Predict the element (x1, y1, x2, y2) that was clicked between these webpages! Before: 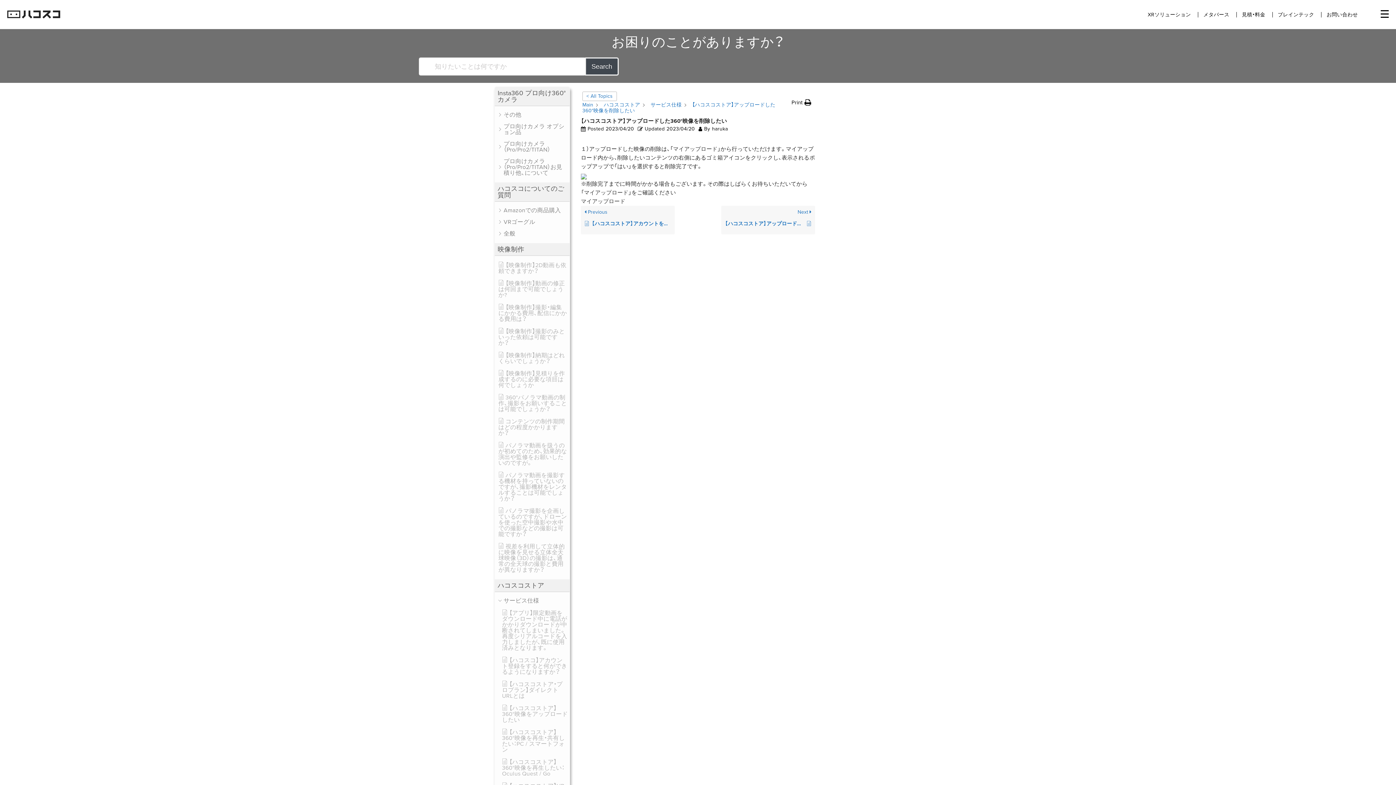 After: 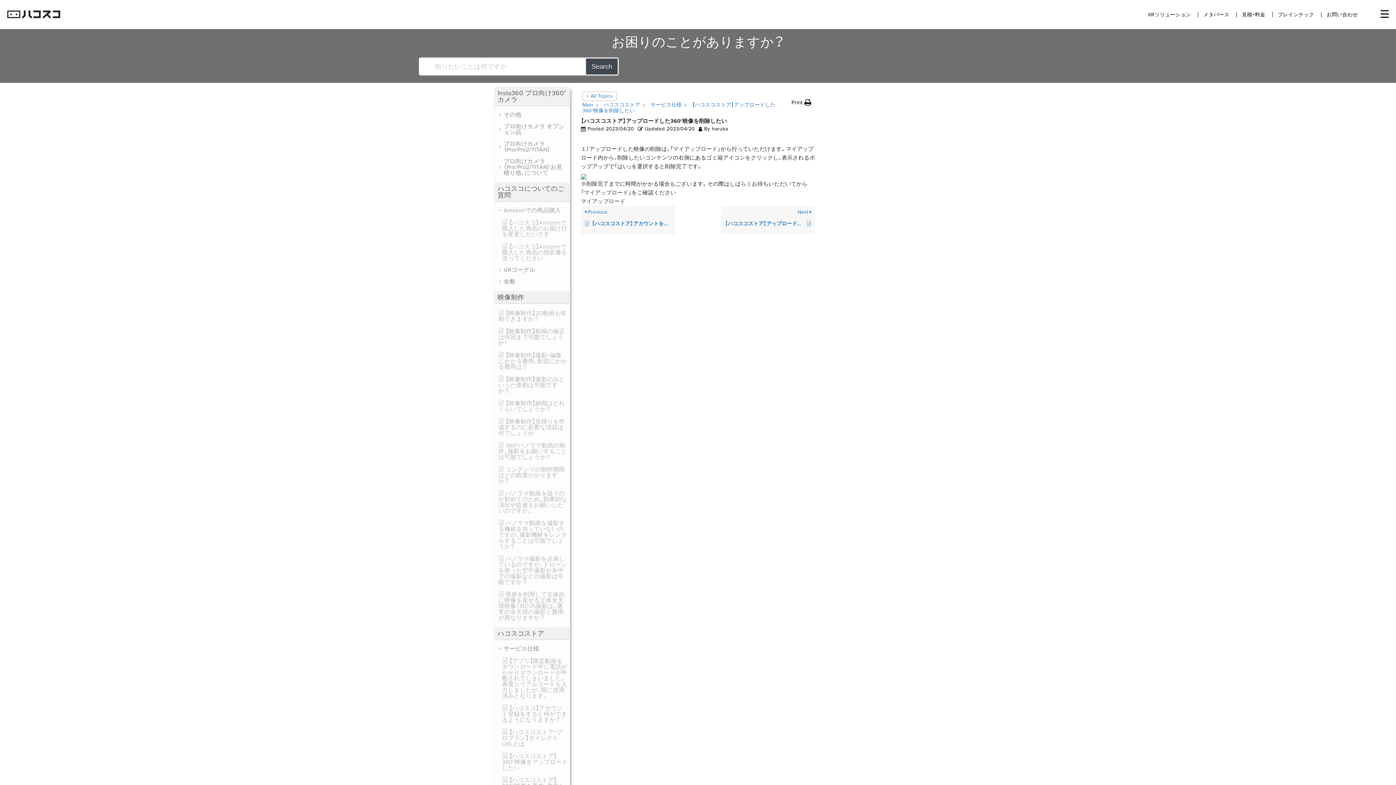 Action: label: Amazonでの商品購入 bbox: (503, 207, 561, 213)